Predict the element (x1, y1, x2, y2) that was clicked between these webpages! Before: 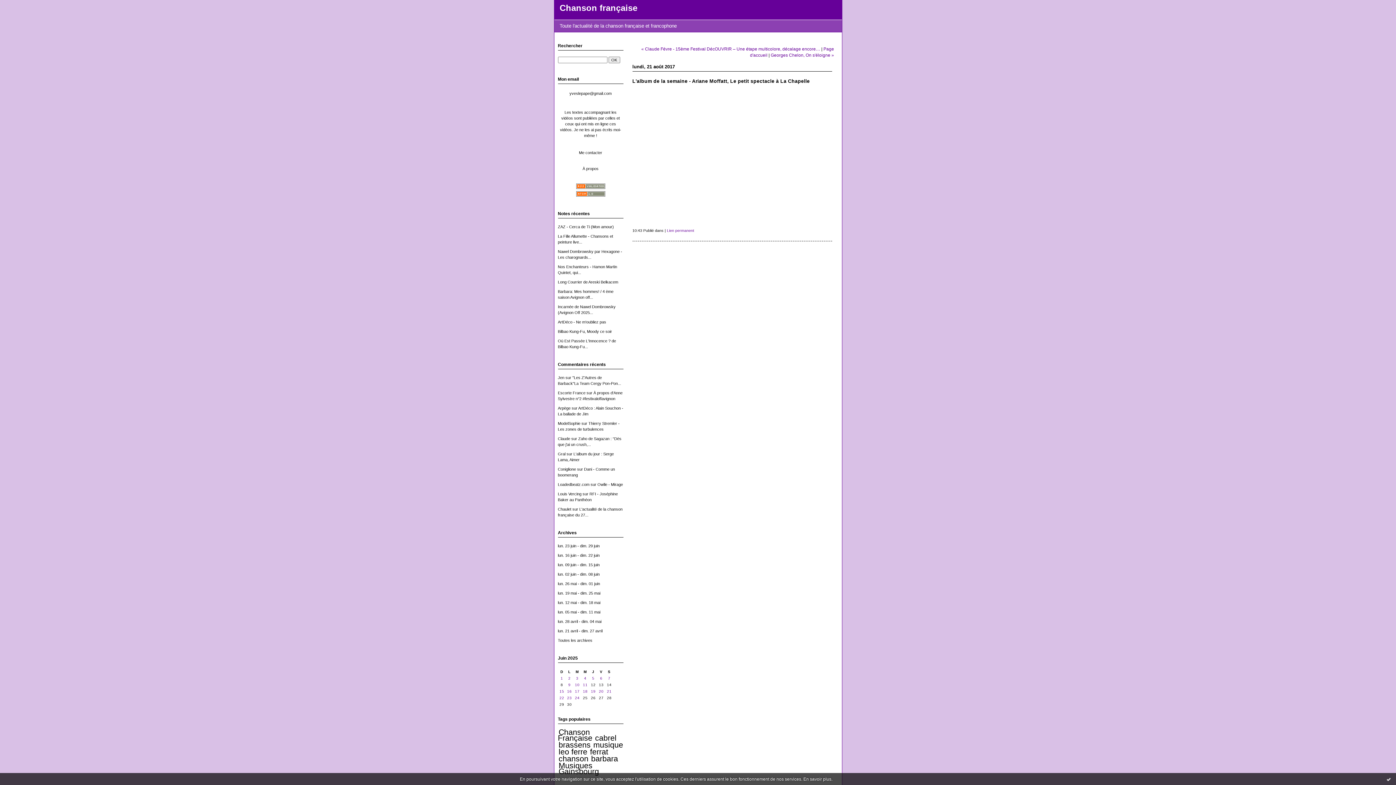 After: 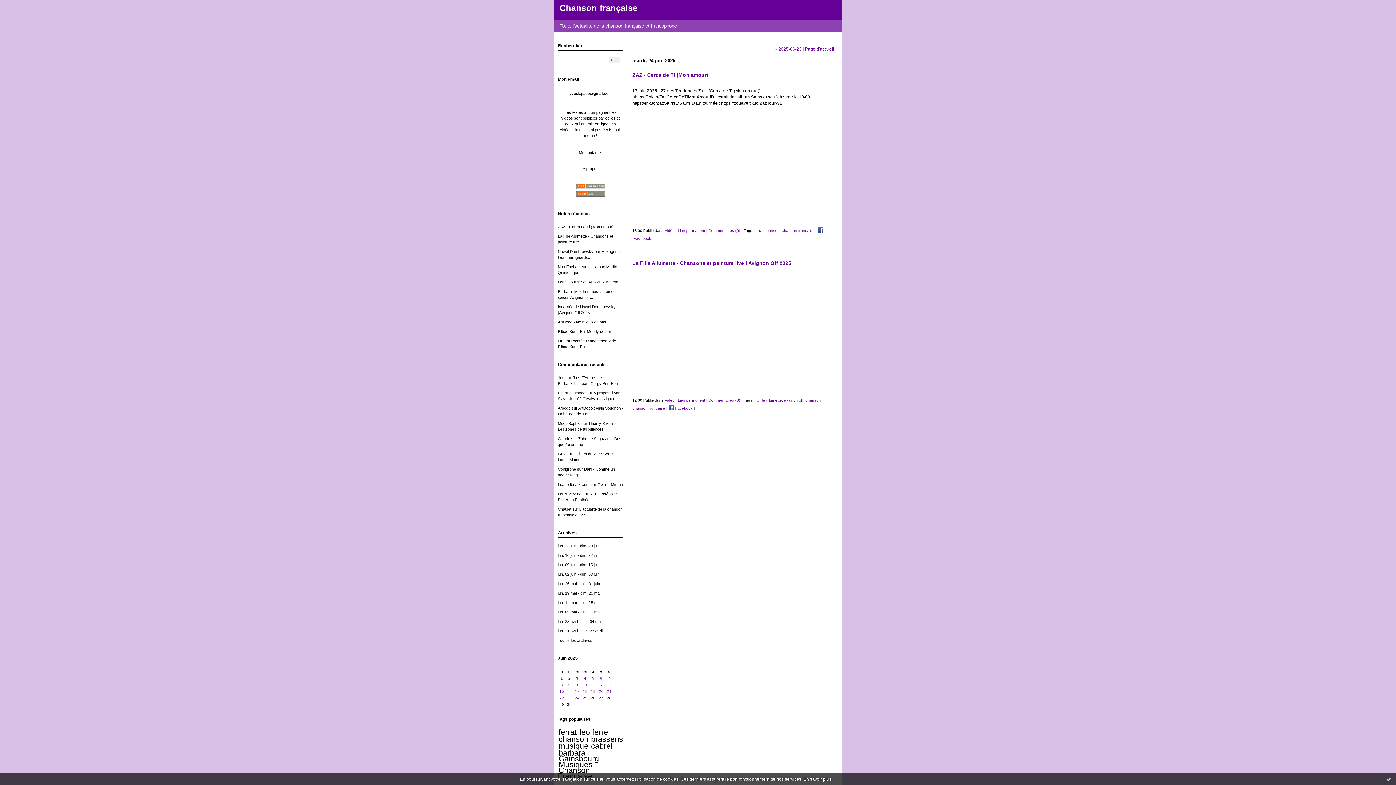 Action: bbox: (575, 696, 579, 700) label: 24